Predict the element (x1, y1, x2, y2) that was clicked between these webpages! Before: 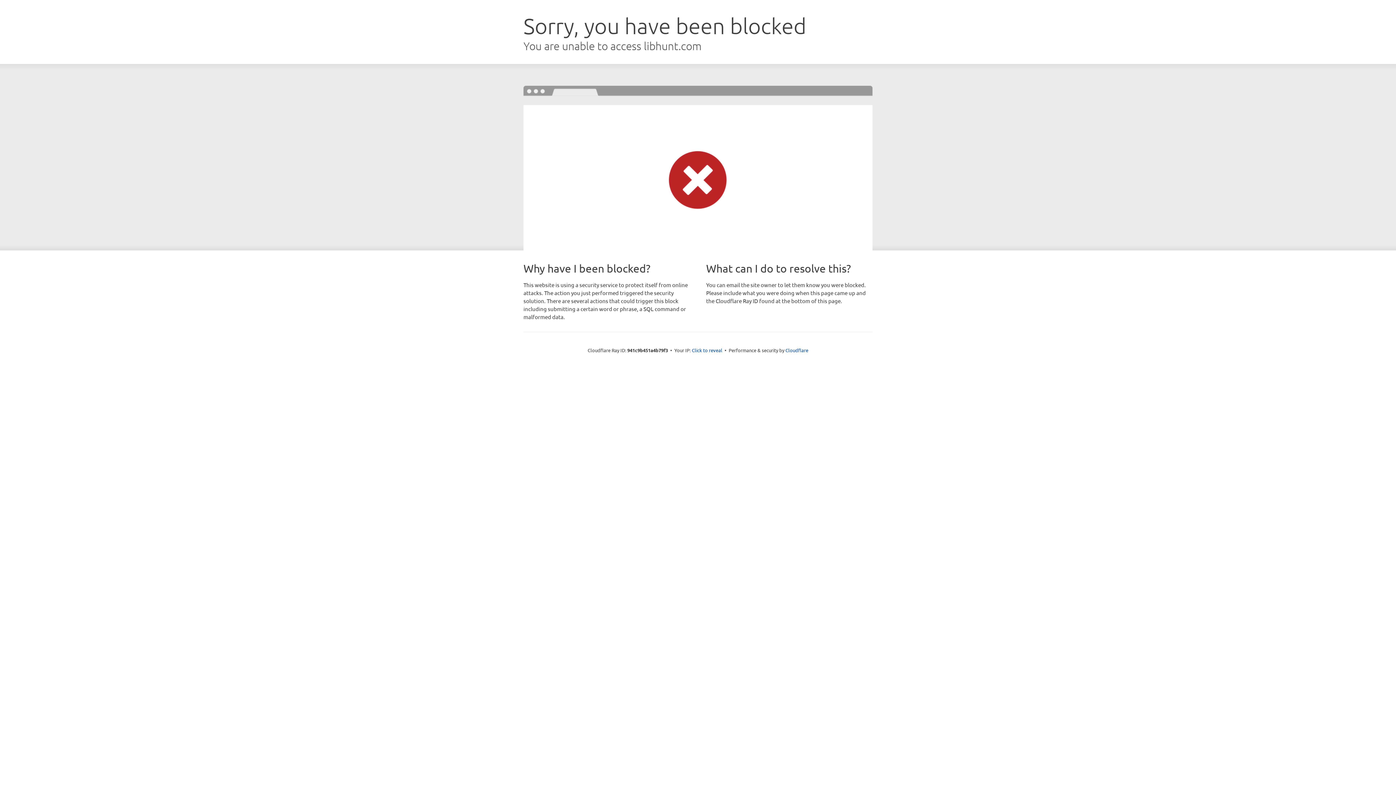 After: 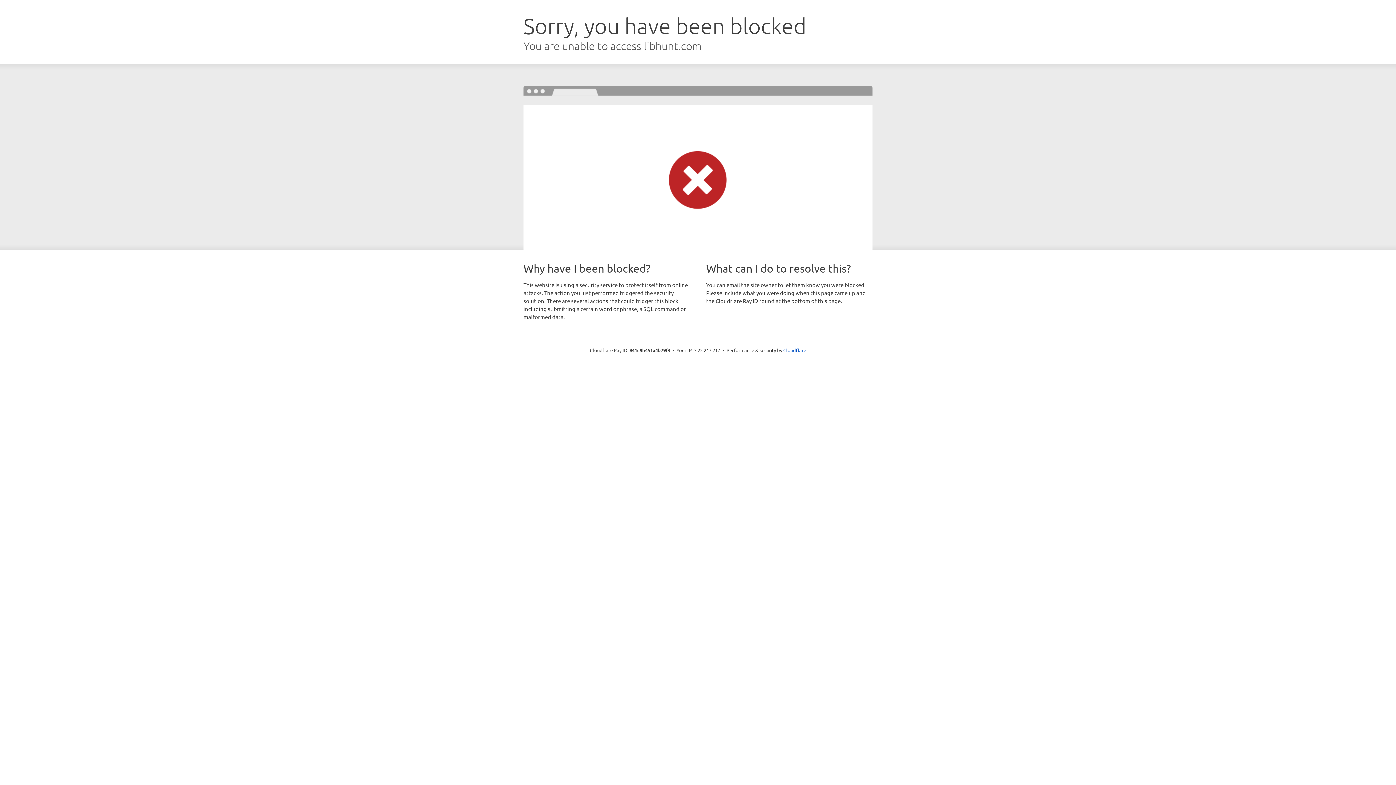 Action: label: Click to reveal bbox: (692, 346, 722, 353)